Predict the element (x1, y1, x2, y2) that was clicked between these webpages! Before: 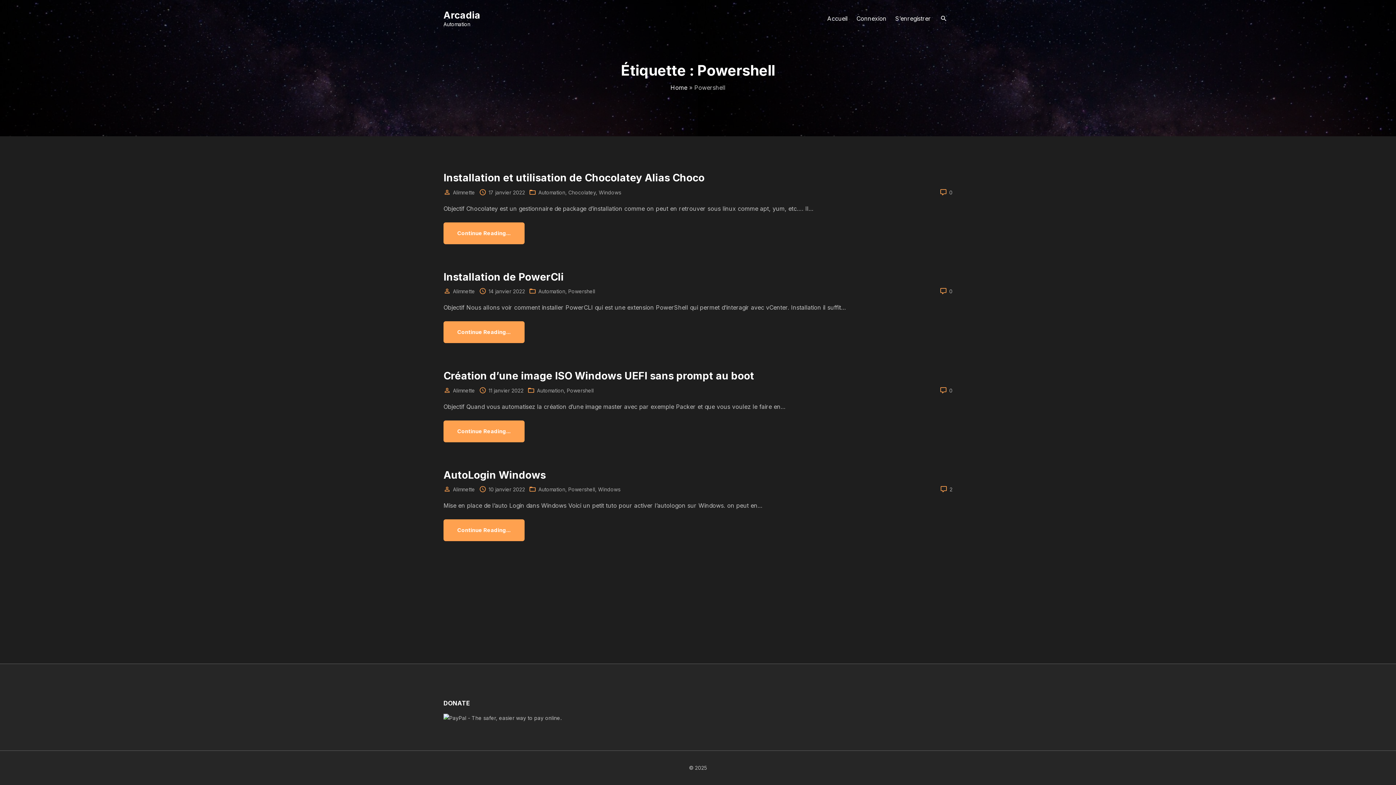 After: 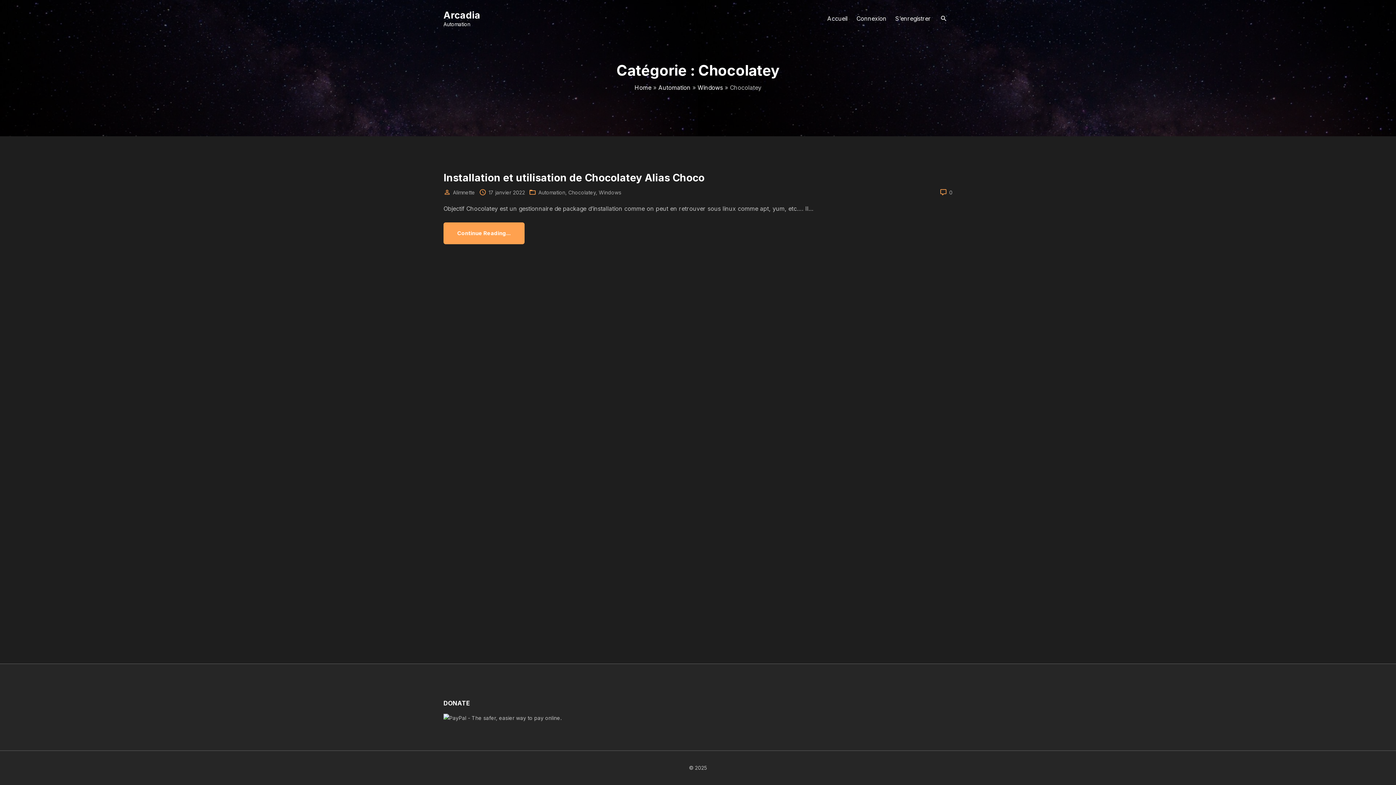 Action: bbox: (568, 189, 595, 195) label: Chocolatey